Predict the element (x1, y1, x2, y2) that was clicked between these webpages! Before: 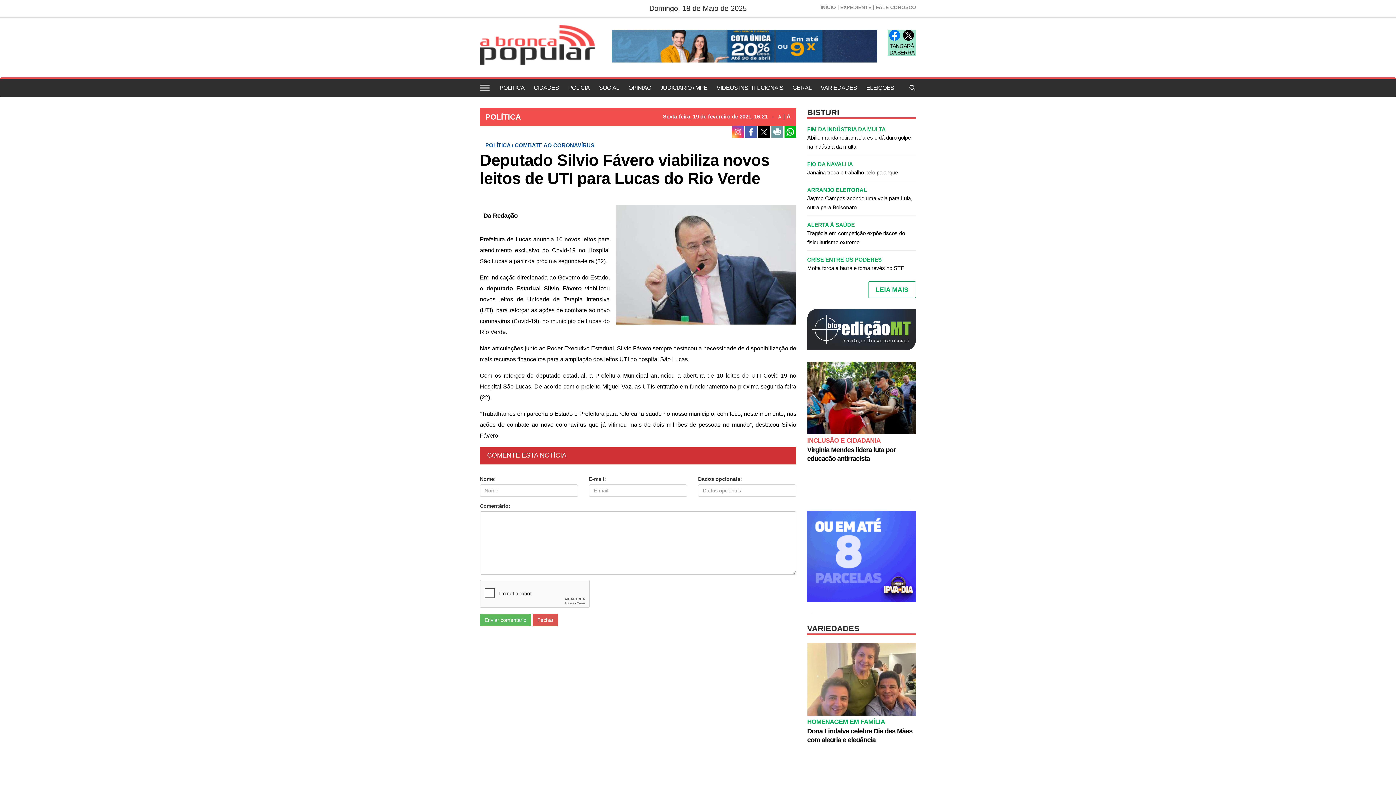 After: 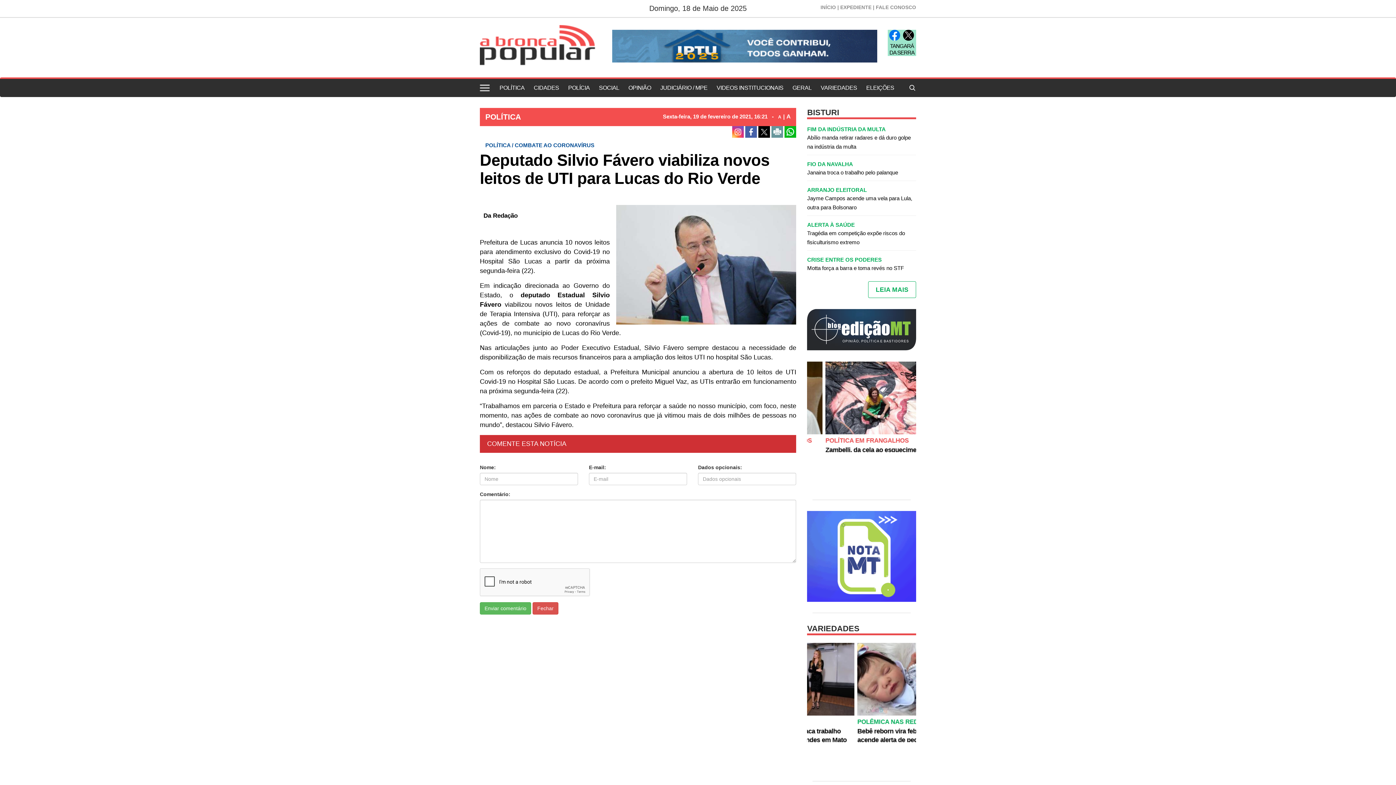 Action: label: A bbox: (586, 126, 590, 133)